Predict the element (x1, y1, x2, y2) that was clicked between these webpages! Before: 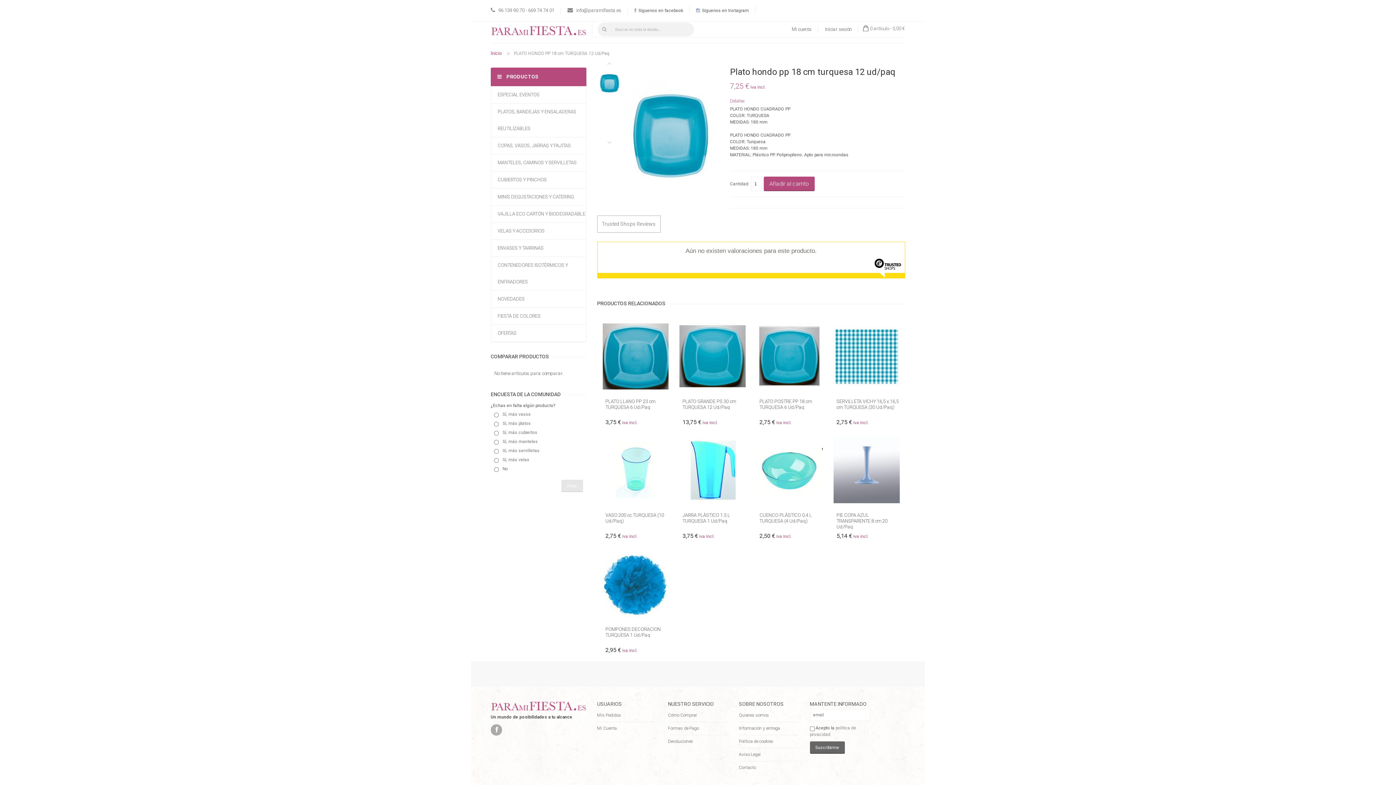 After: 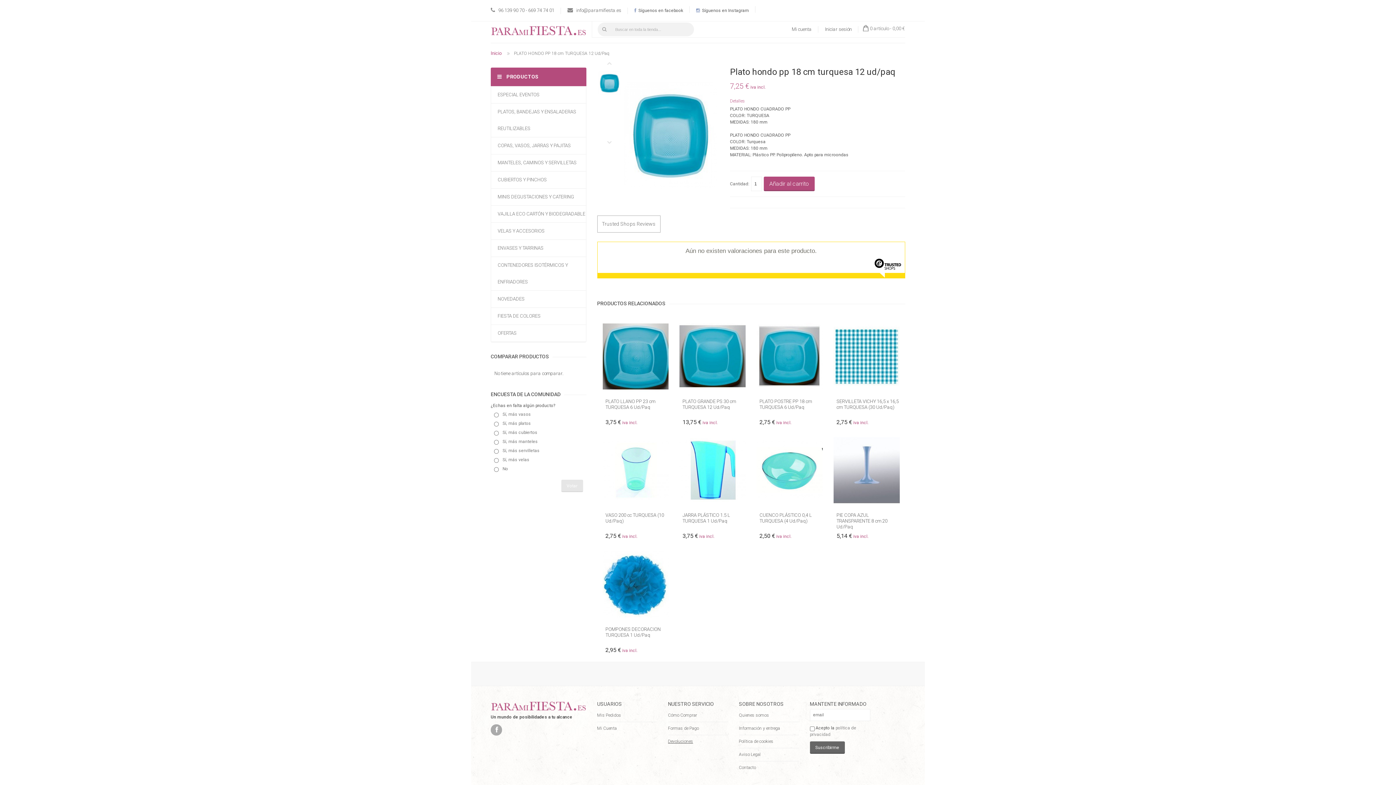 Action: bbox: (668, 739, 693, 744) label: Devoluciones